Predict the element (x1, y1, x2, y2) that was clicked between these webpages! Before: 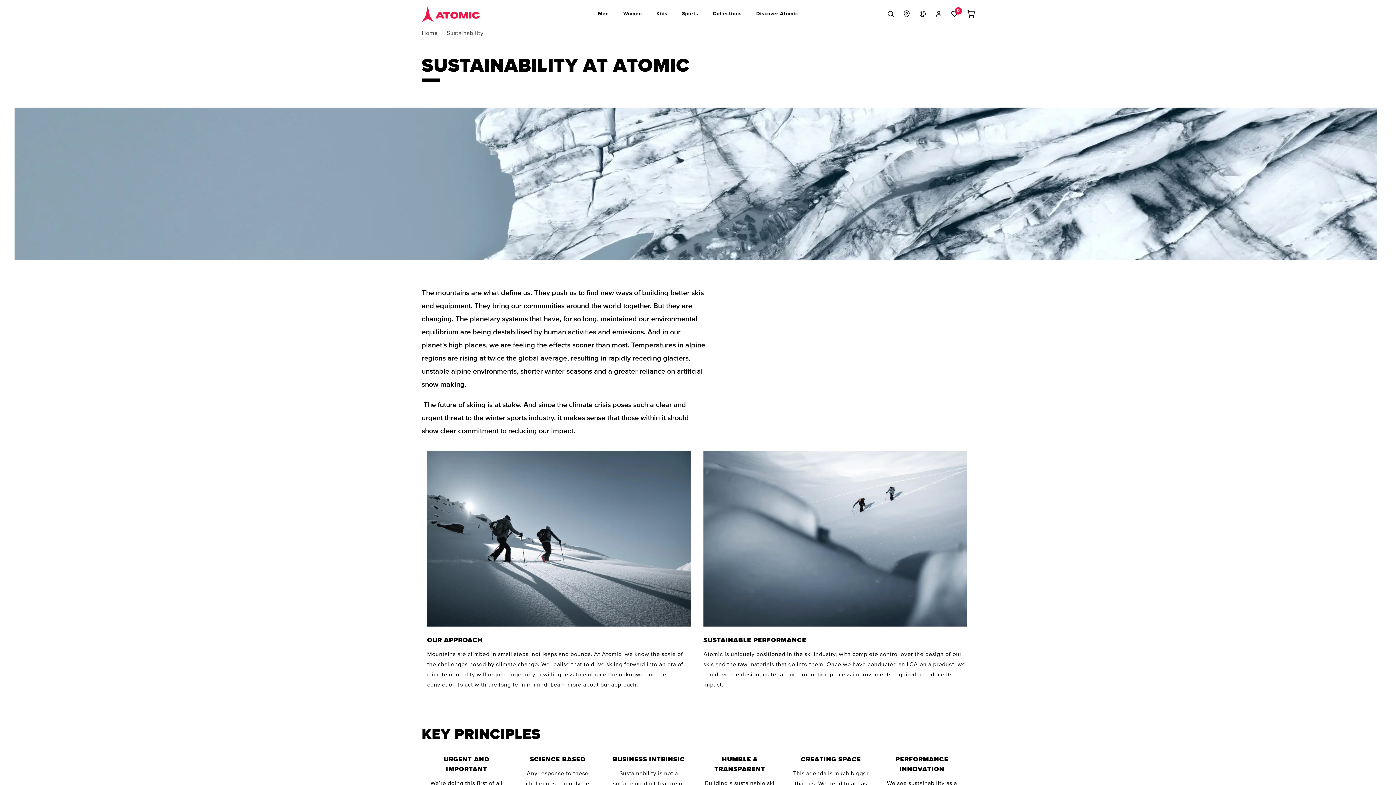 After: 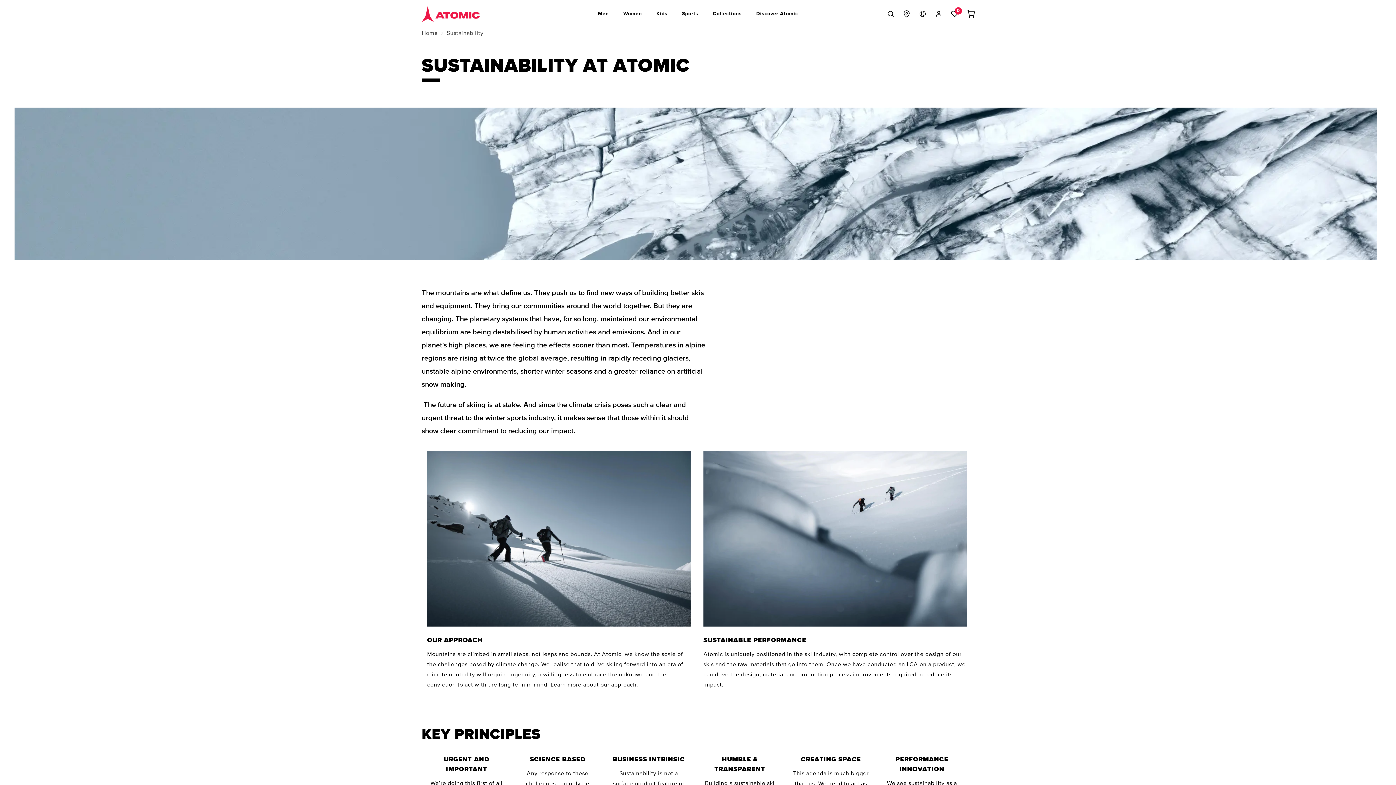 Action: bbox: (946, 5, 962, 21) label: 0